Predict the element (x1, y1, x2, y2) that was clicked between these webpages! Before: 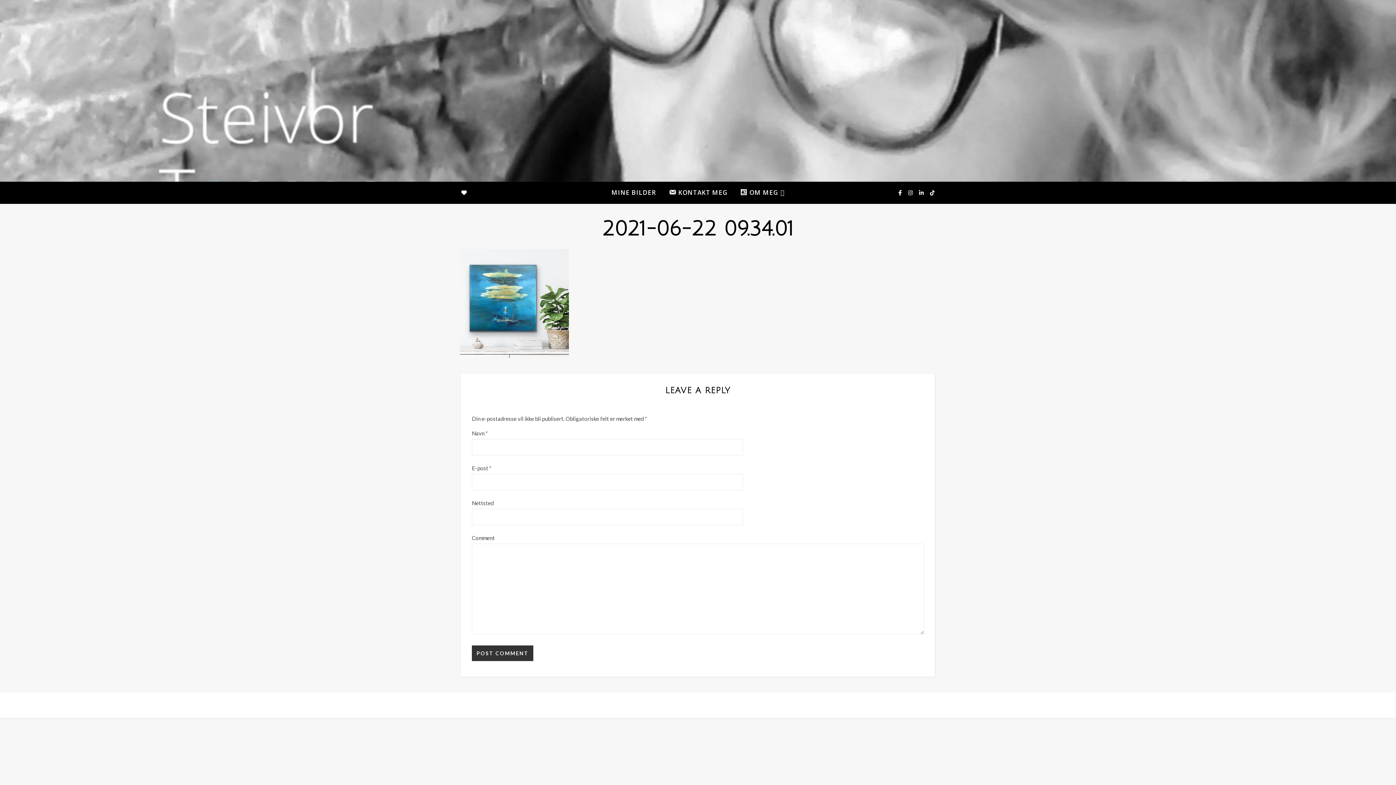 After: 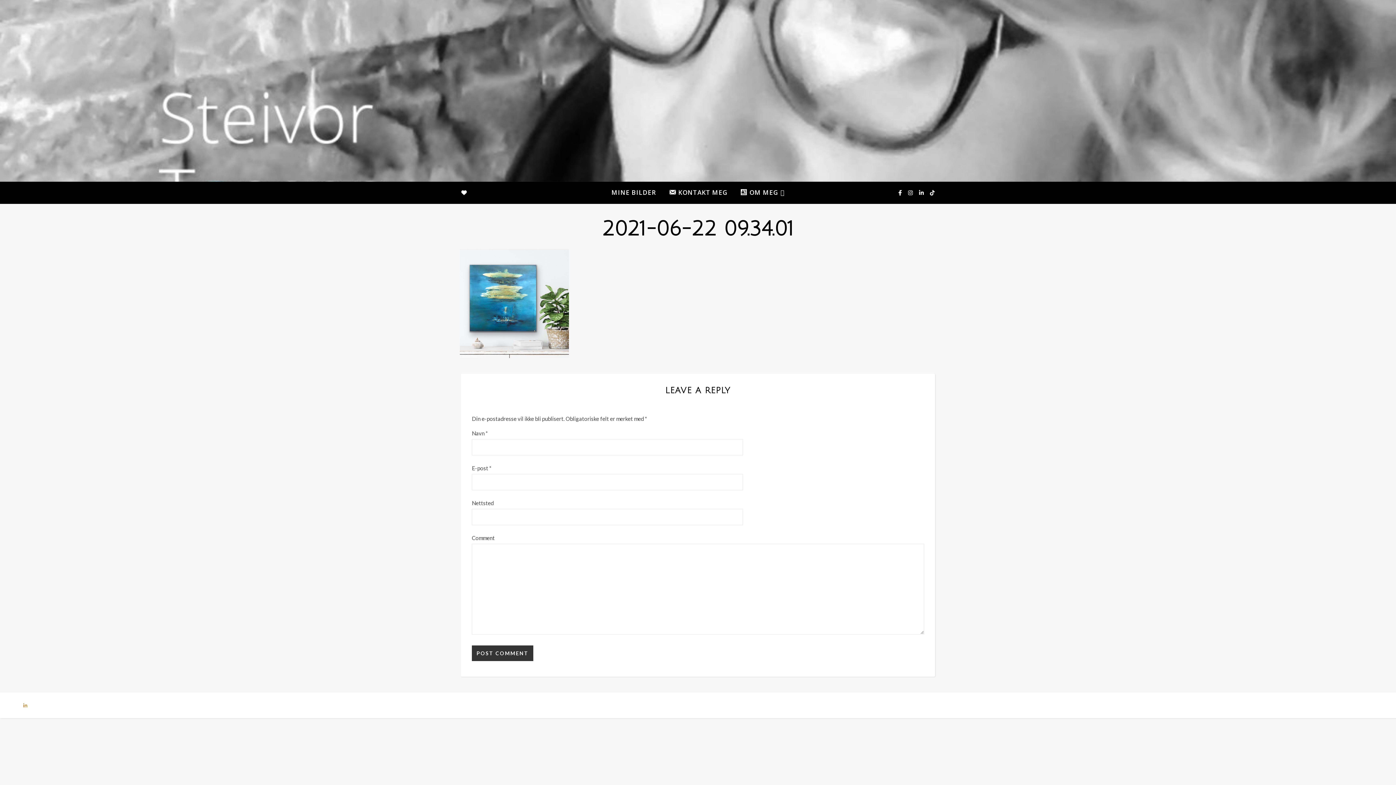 Action: label: linkedin-in bbox: (23, 702, 28, 708)